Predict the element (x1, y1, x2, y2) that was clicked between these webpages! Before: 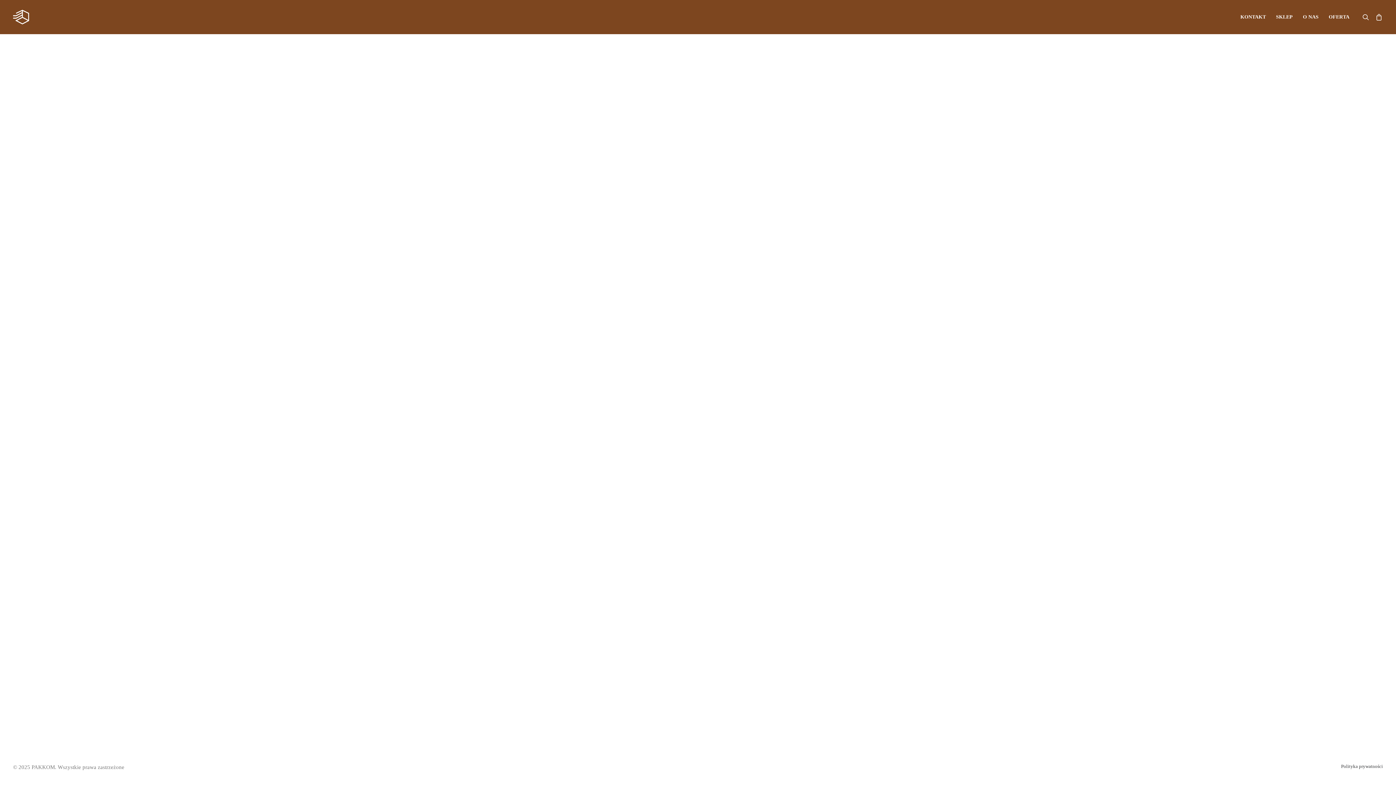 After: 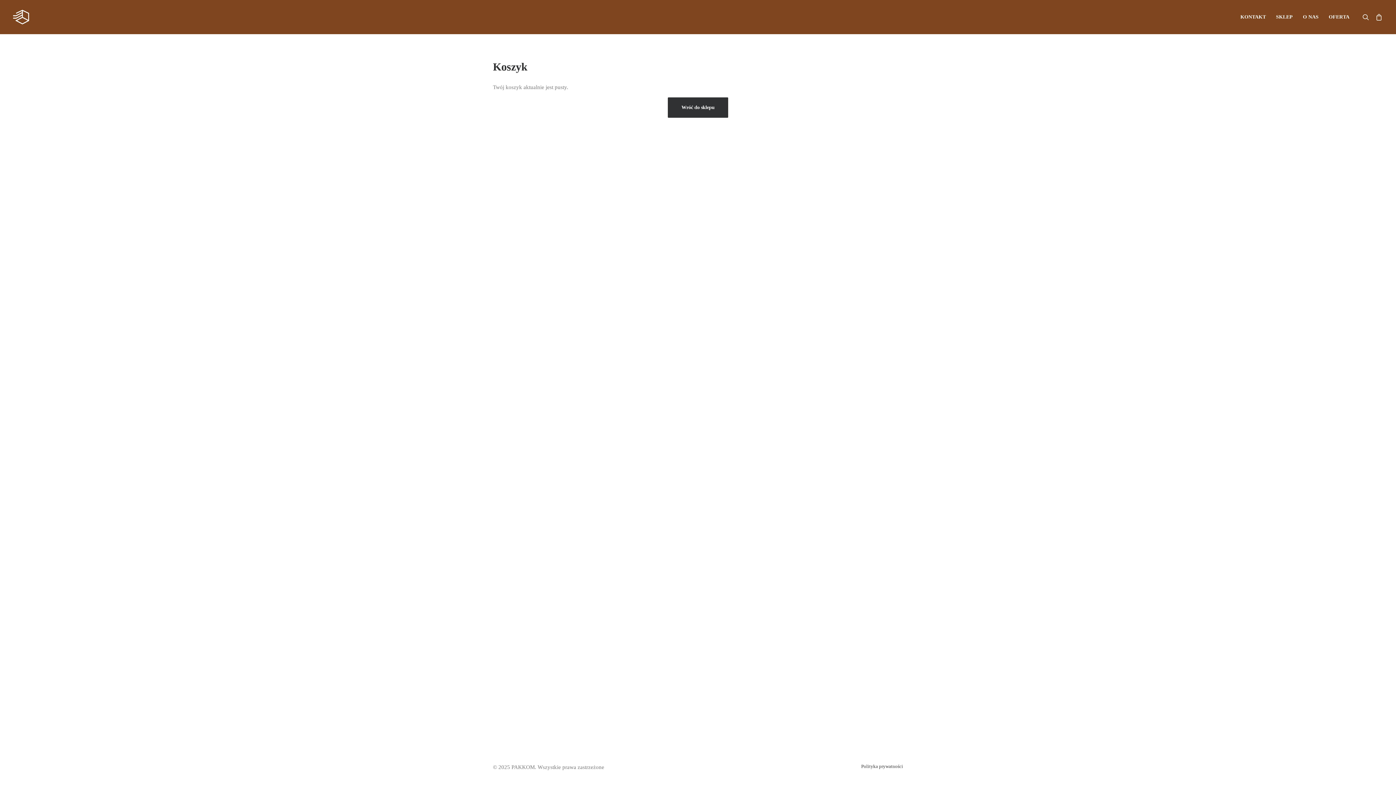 Action: bbox: (1372, 0, 1383, 34)